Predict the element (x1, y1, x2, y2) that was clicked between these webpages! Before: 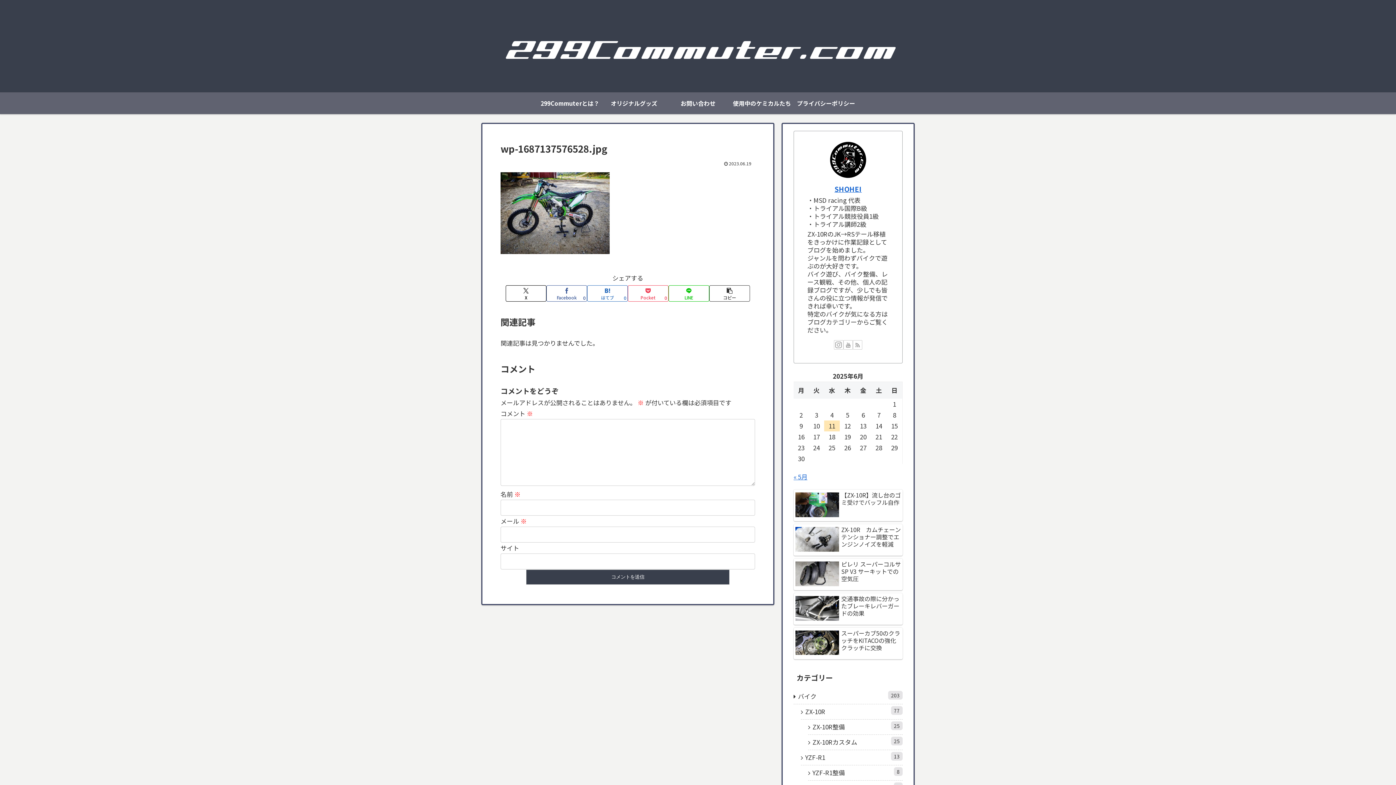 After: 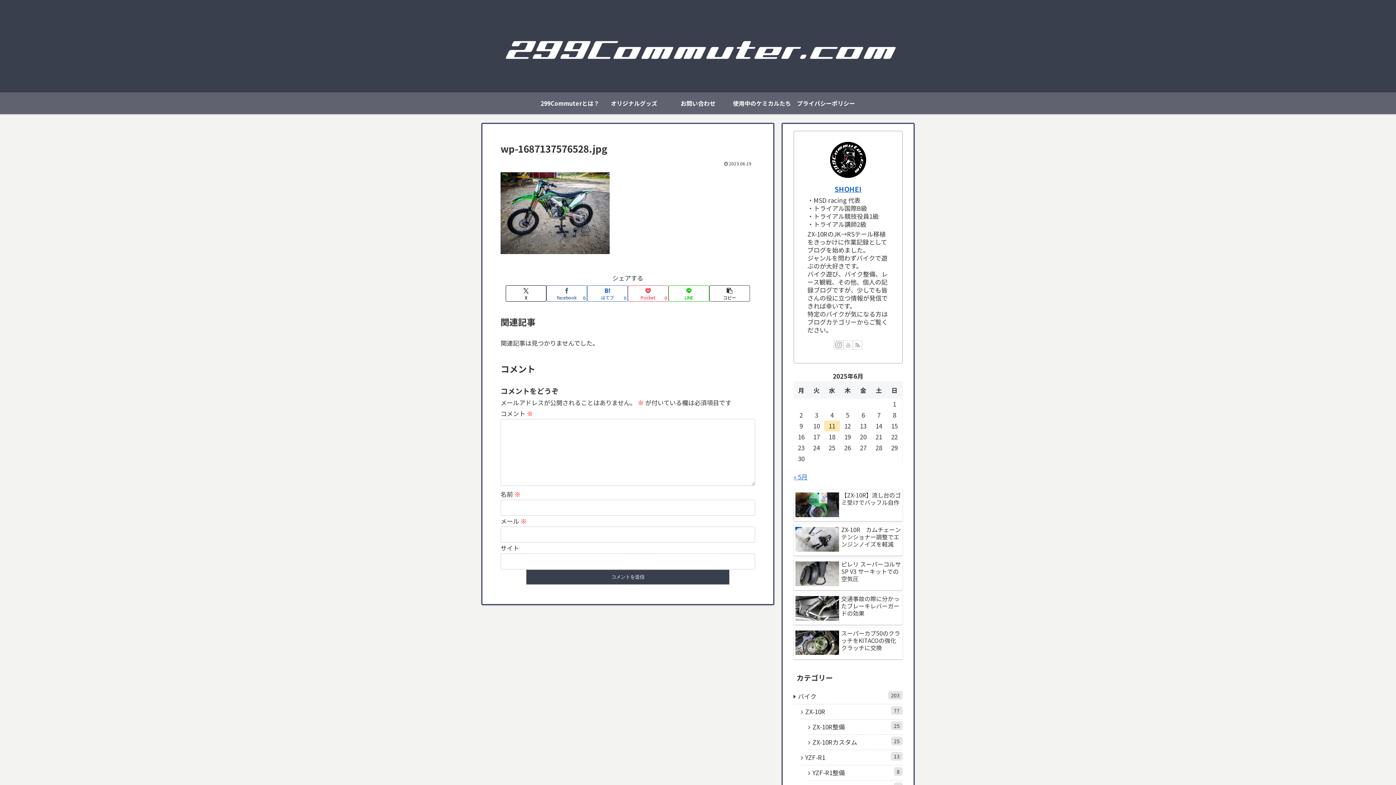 Action: label: YouTubeをフォロー bbox: (843, 340, 853, 349)